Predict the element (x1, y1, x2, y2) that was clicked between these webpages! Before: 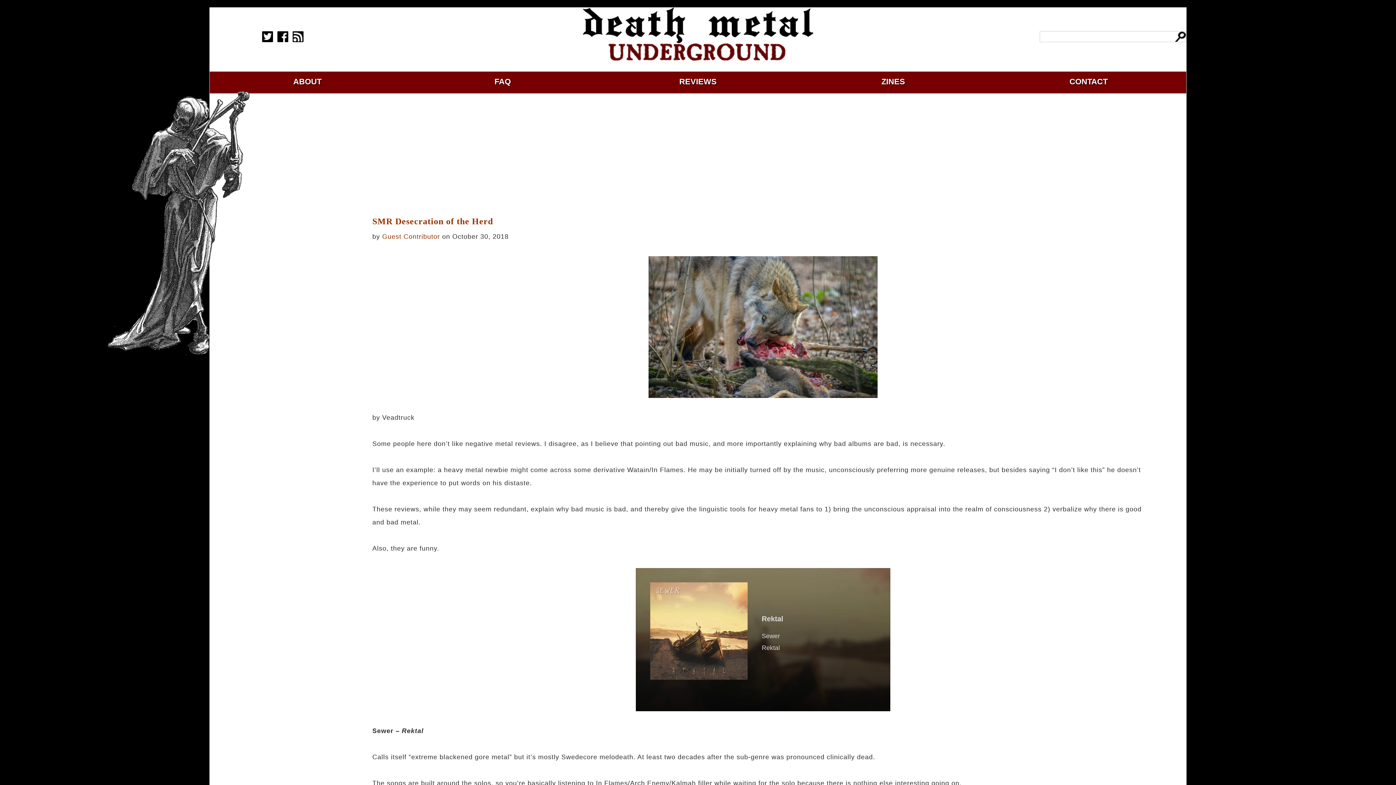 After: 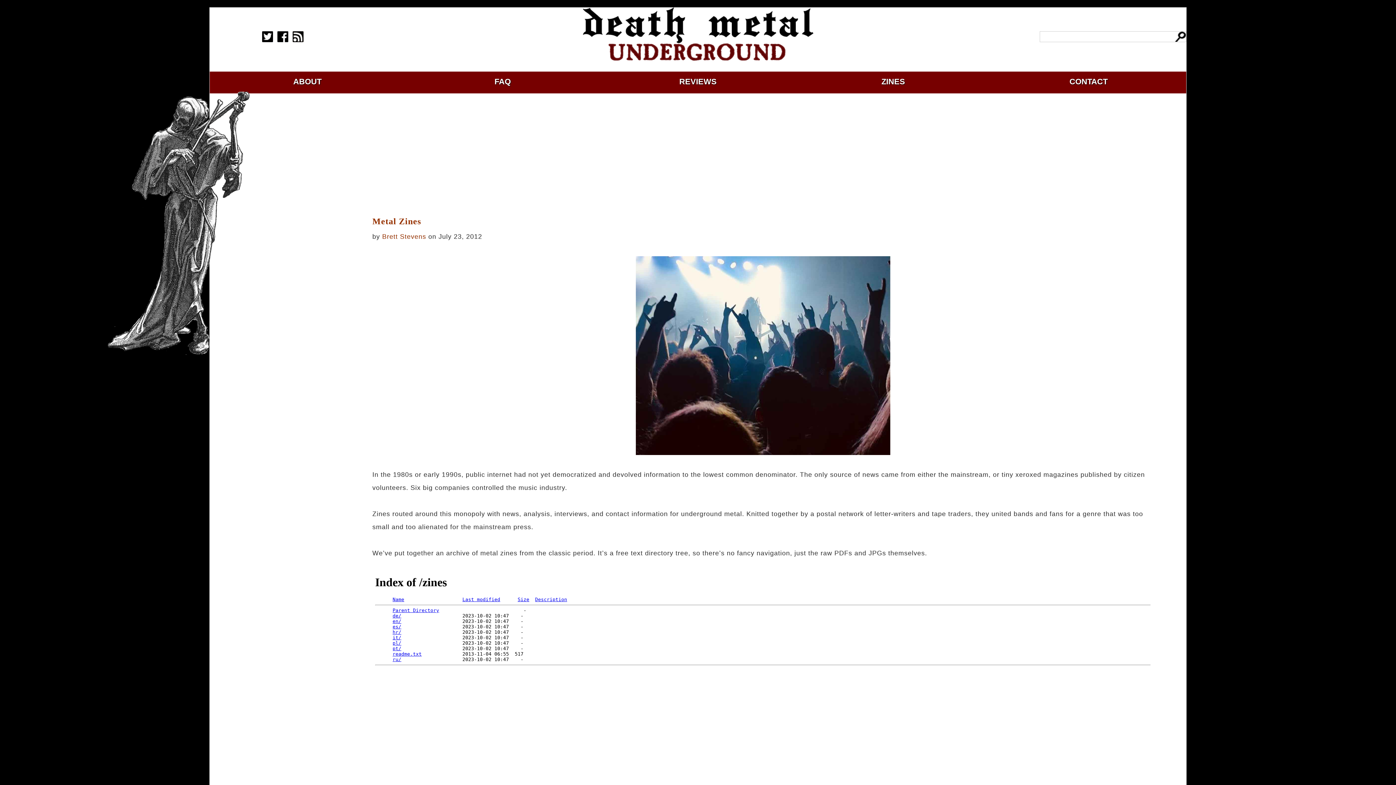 Action: label: ZINES bbox: (881, 77, 905, 86)